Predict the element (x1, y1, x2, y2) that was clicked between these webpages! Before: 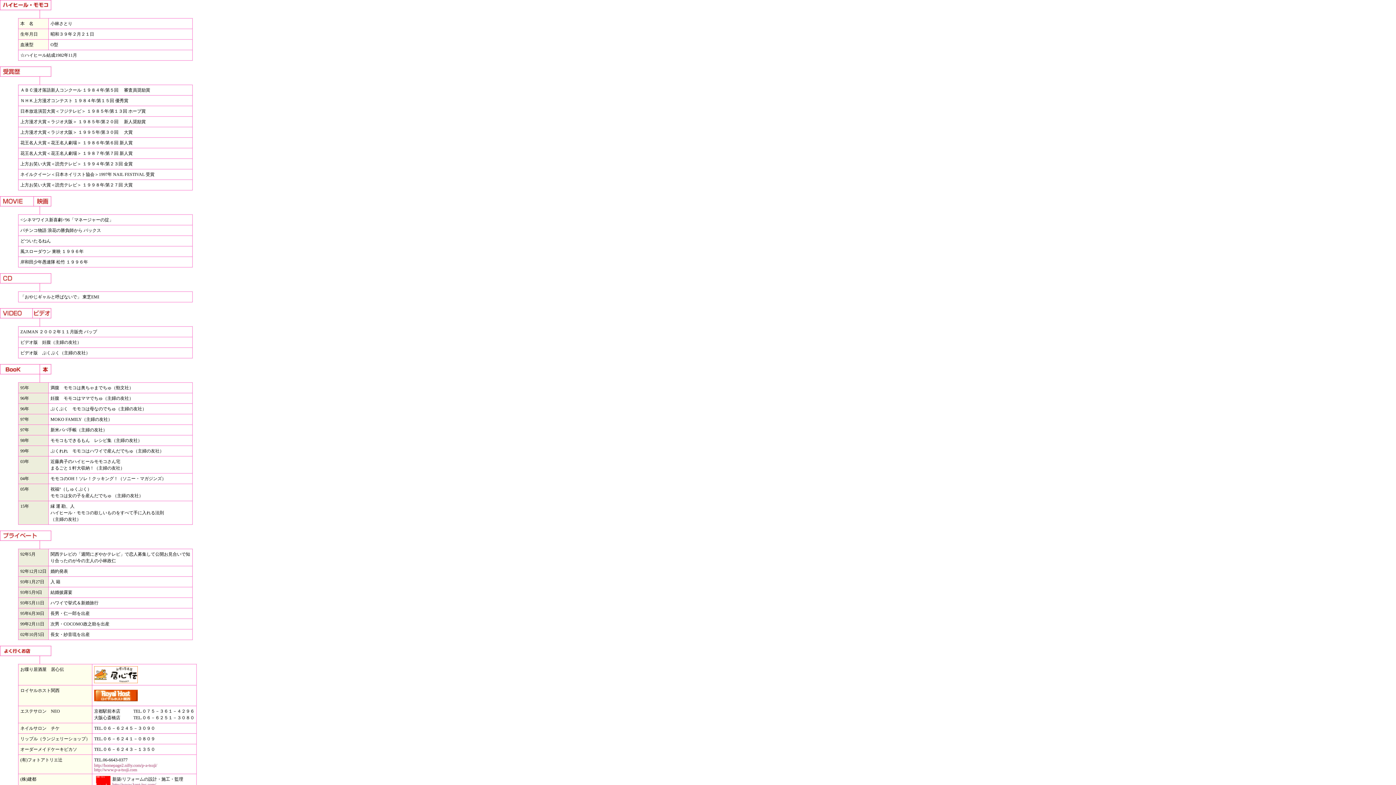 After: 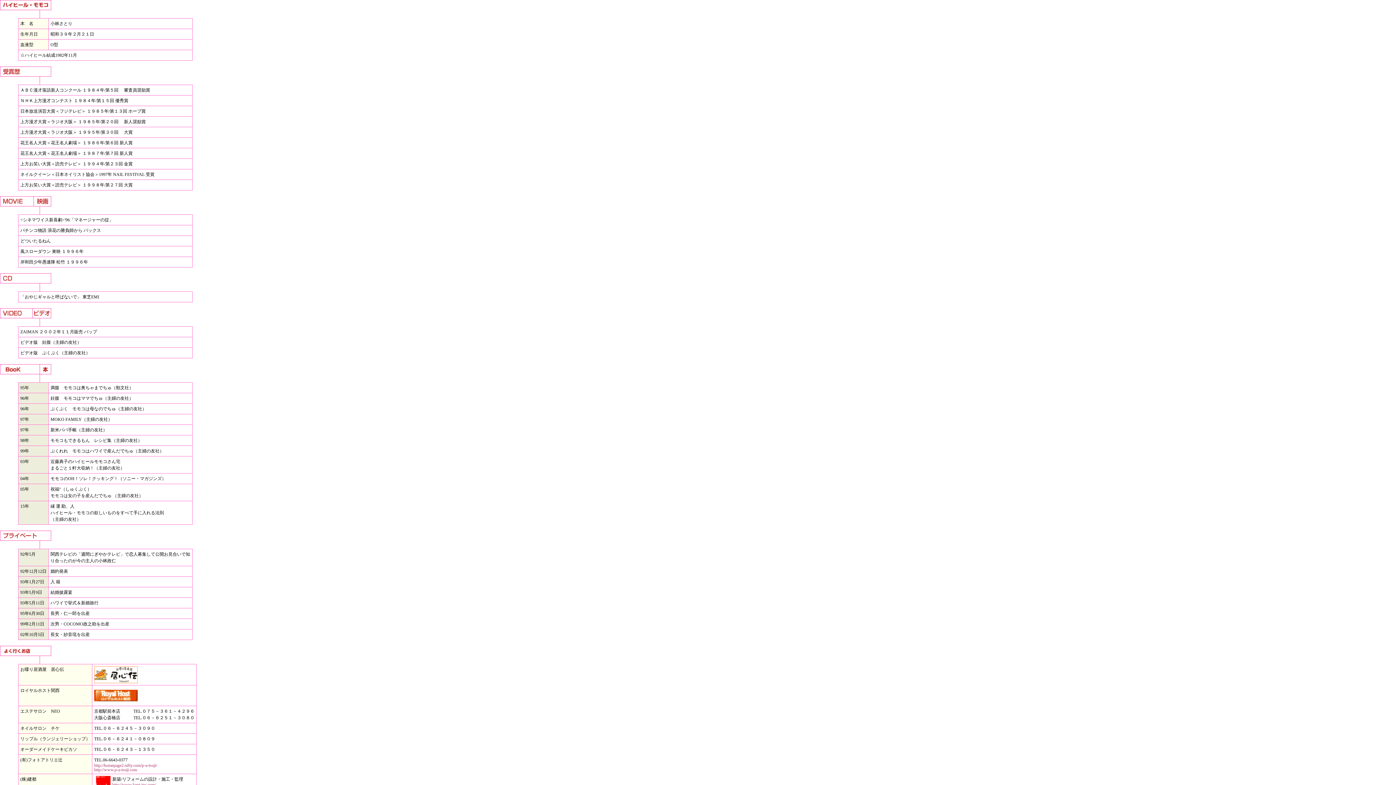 Action: bbox: (94, 679, 137, 684)